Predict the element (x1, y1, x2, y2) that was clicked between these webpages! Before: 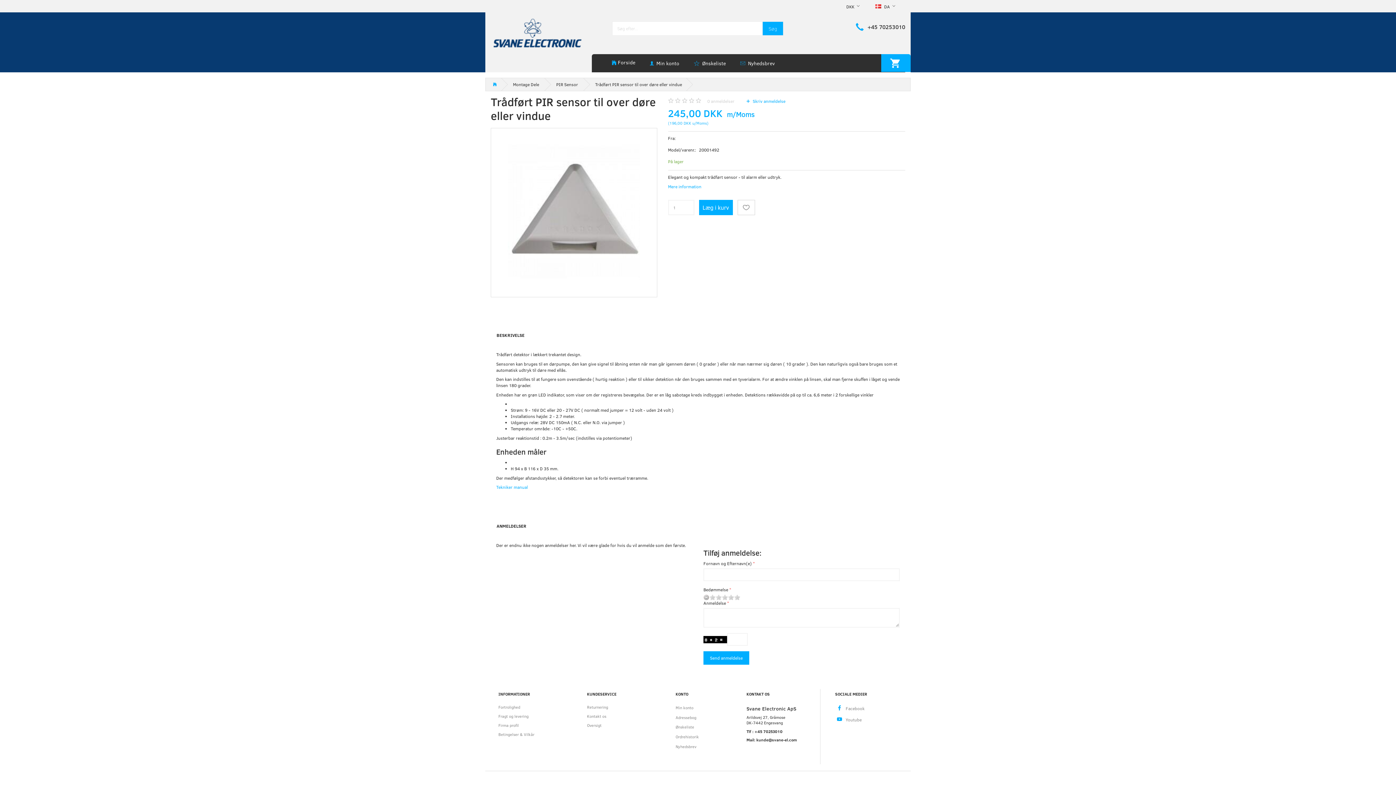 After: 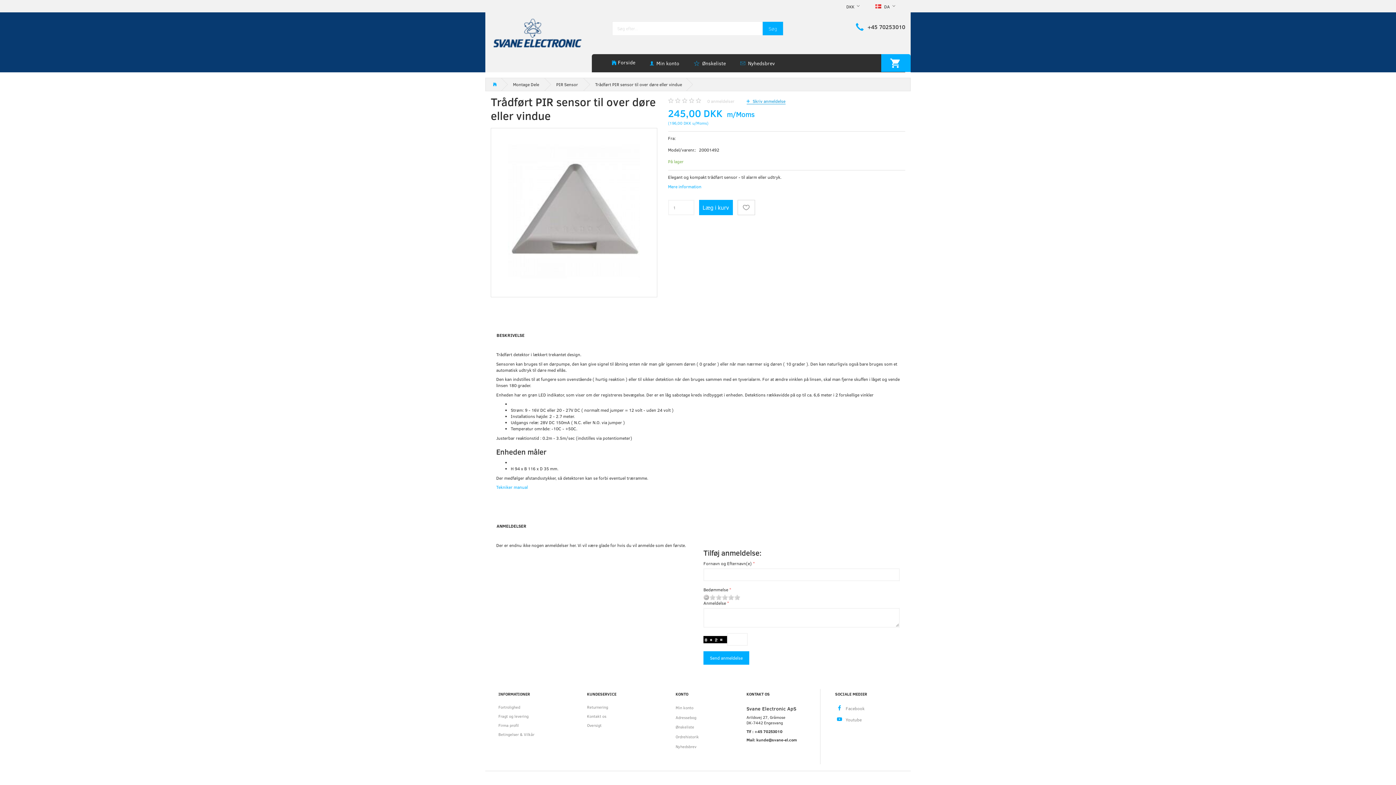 Action: bbox: (746, 98, 785, 104) label:  Skriv anmeldelse